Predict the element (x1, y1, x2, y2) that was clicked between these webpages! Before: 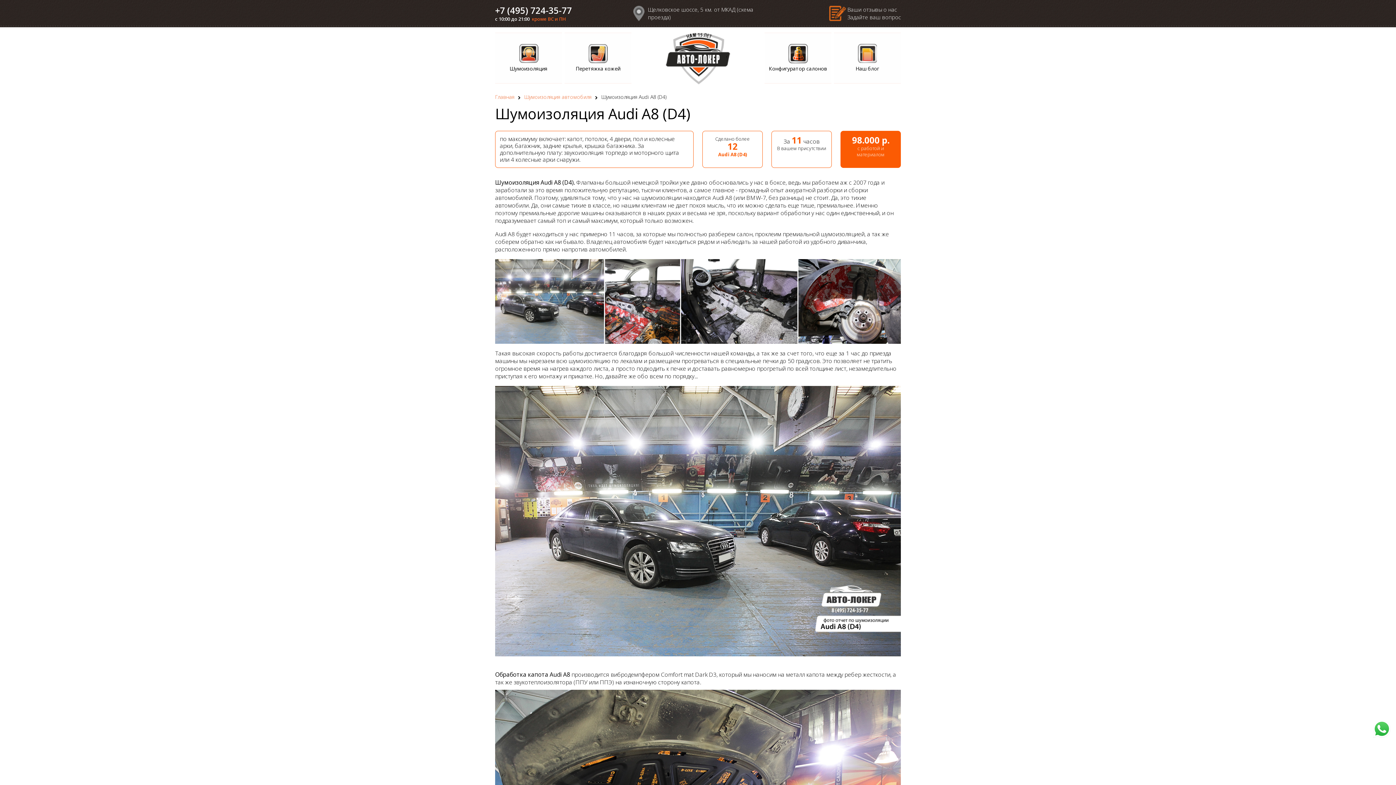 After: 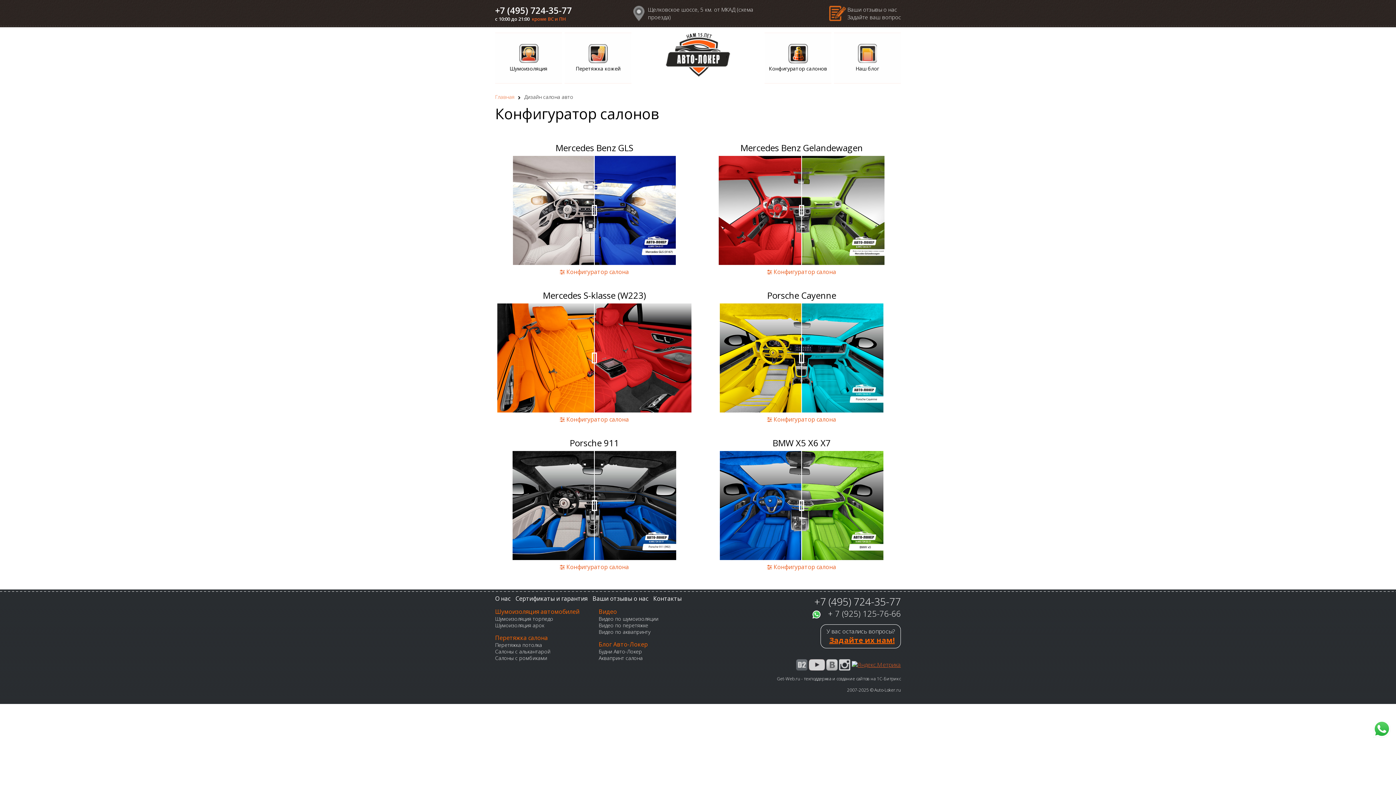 Action: label: Конфигуратор салонов bbox: (764, 32, 831, 83)